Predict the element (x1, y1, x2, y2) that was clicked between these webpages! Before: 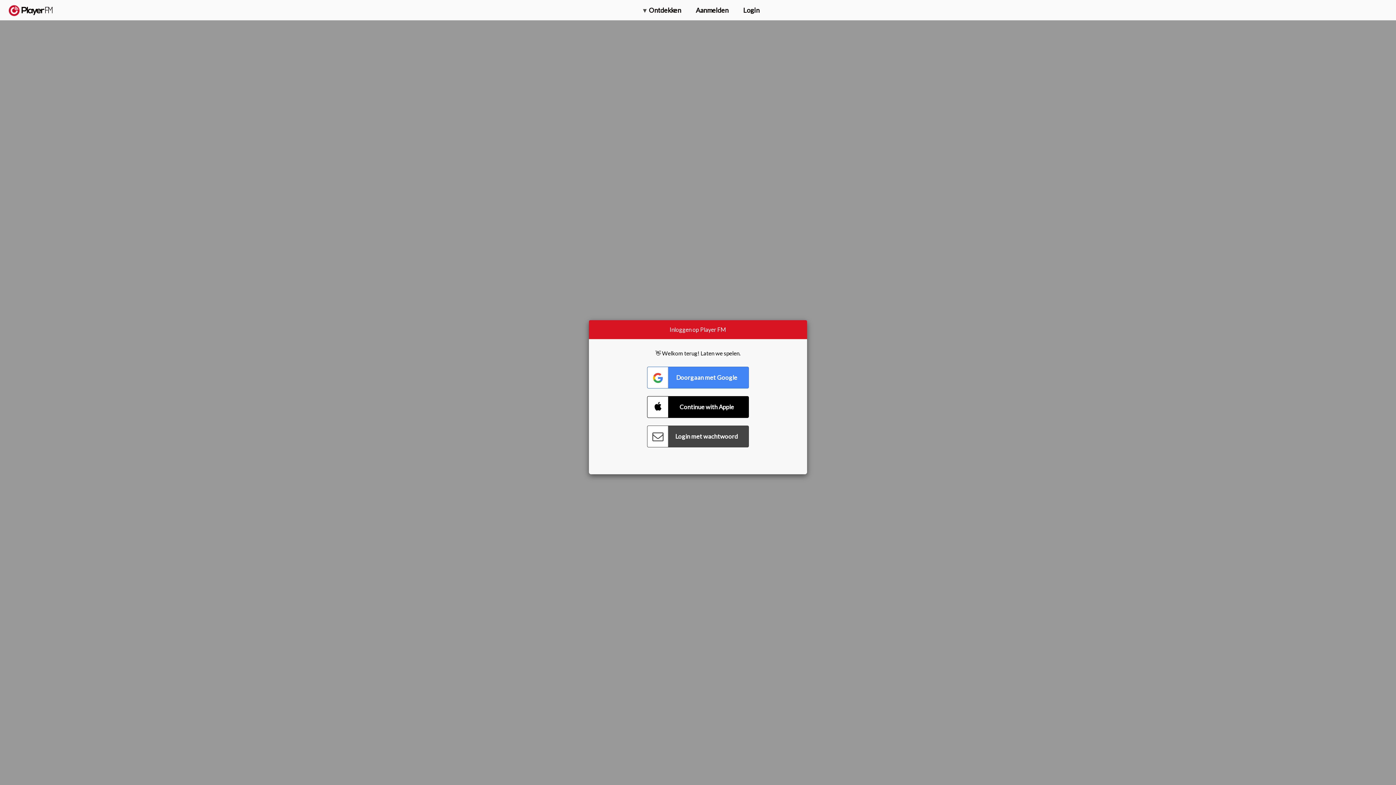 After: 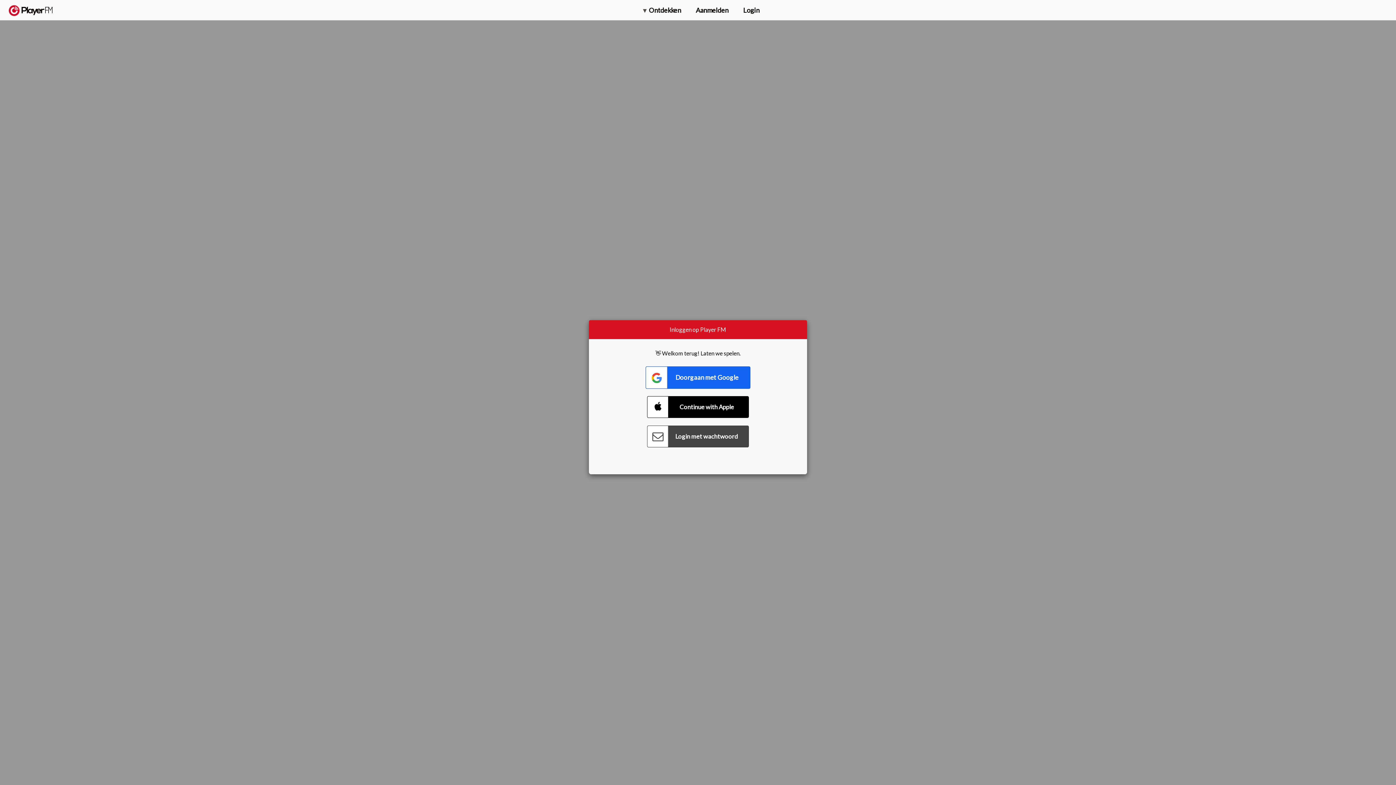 Action: bbox: (647, 366, 749, 388) label: Connect with Google